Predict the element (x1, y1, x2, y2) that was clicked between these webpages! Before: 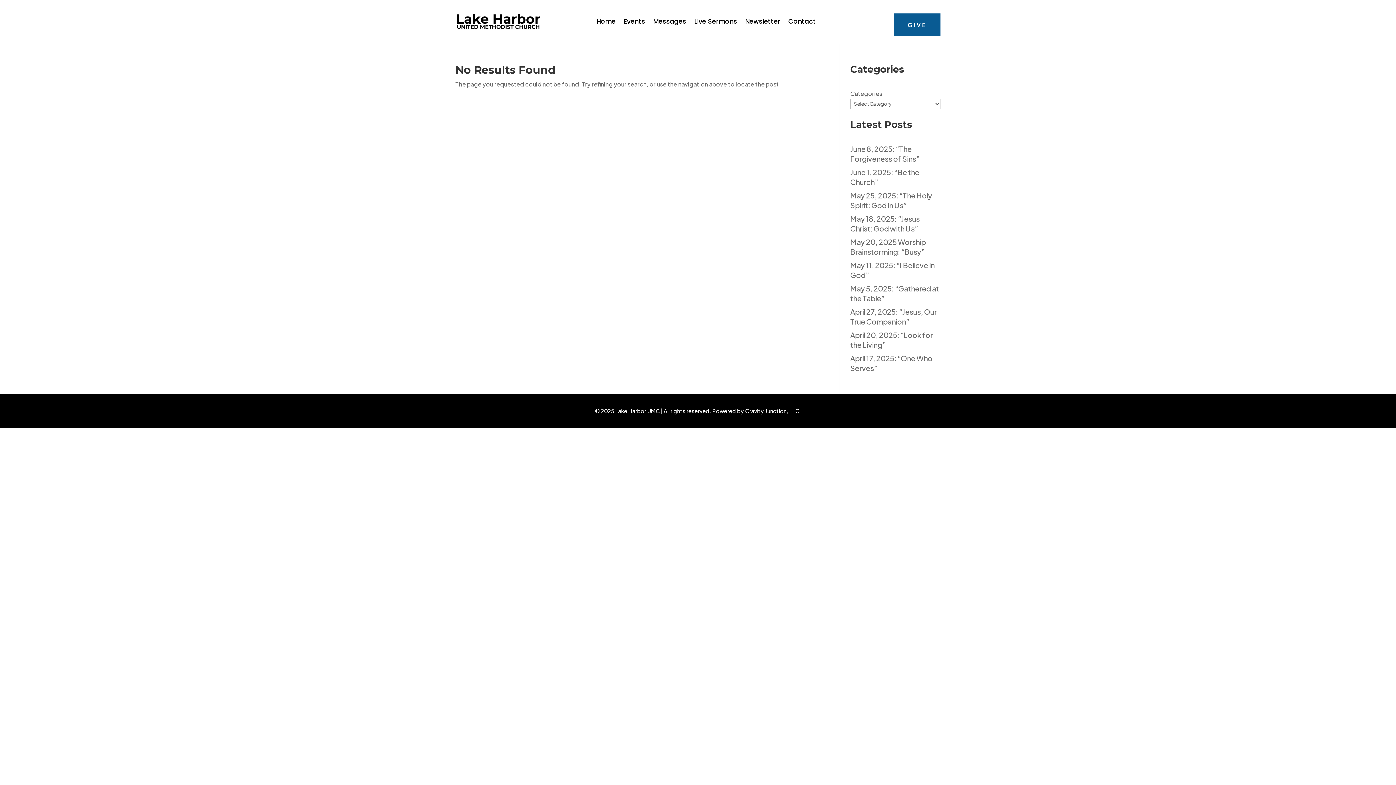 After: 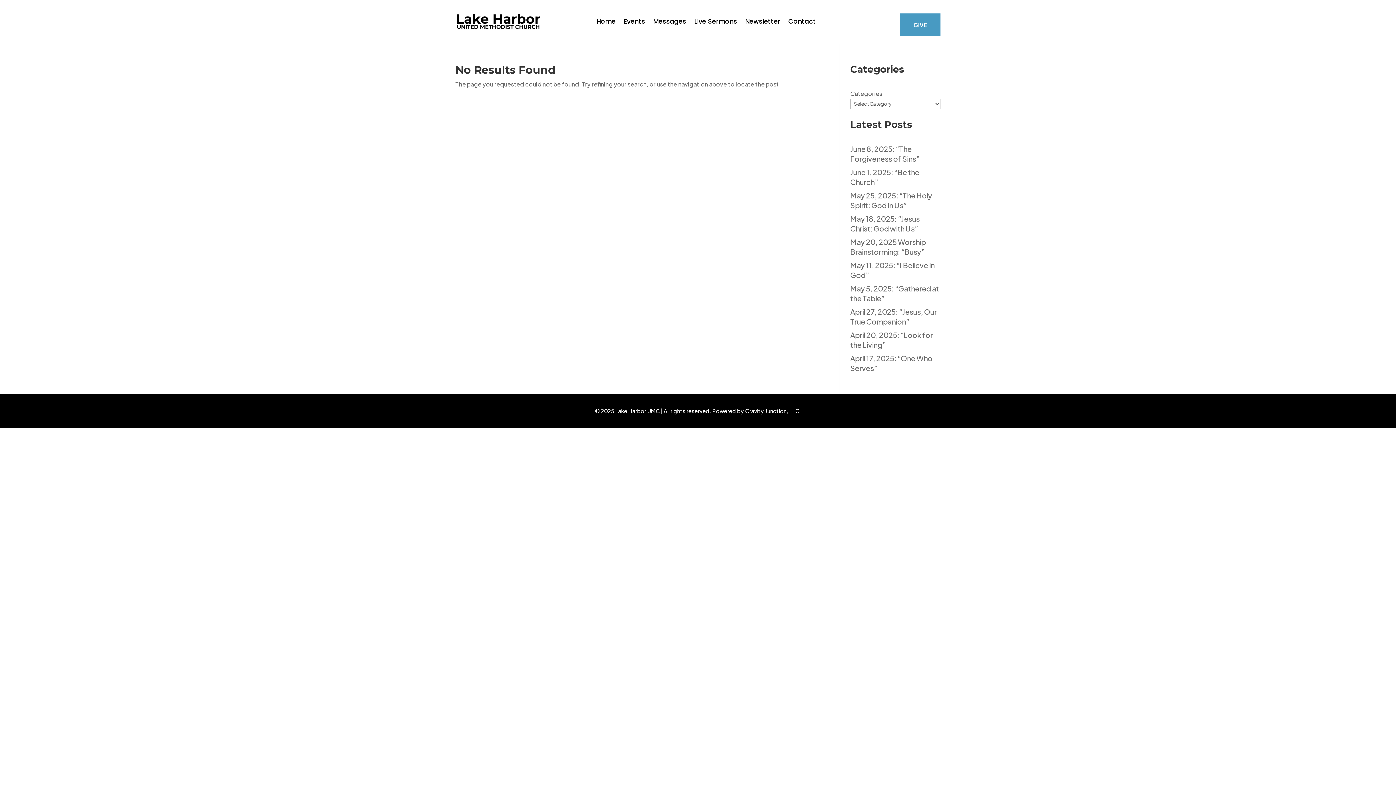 Action: label: GIVE bbox: (894, 13, 940, 36)